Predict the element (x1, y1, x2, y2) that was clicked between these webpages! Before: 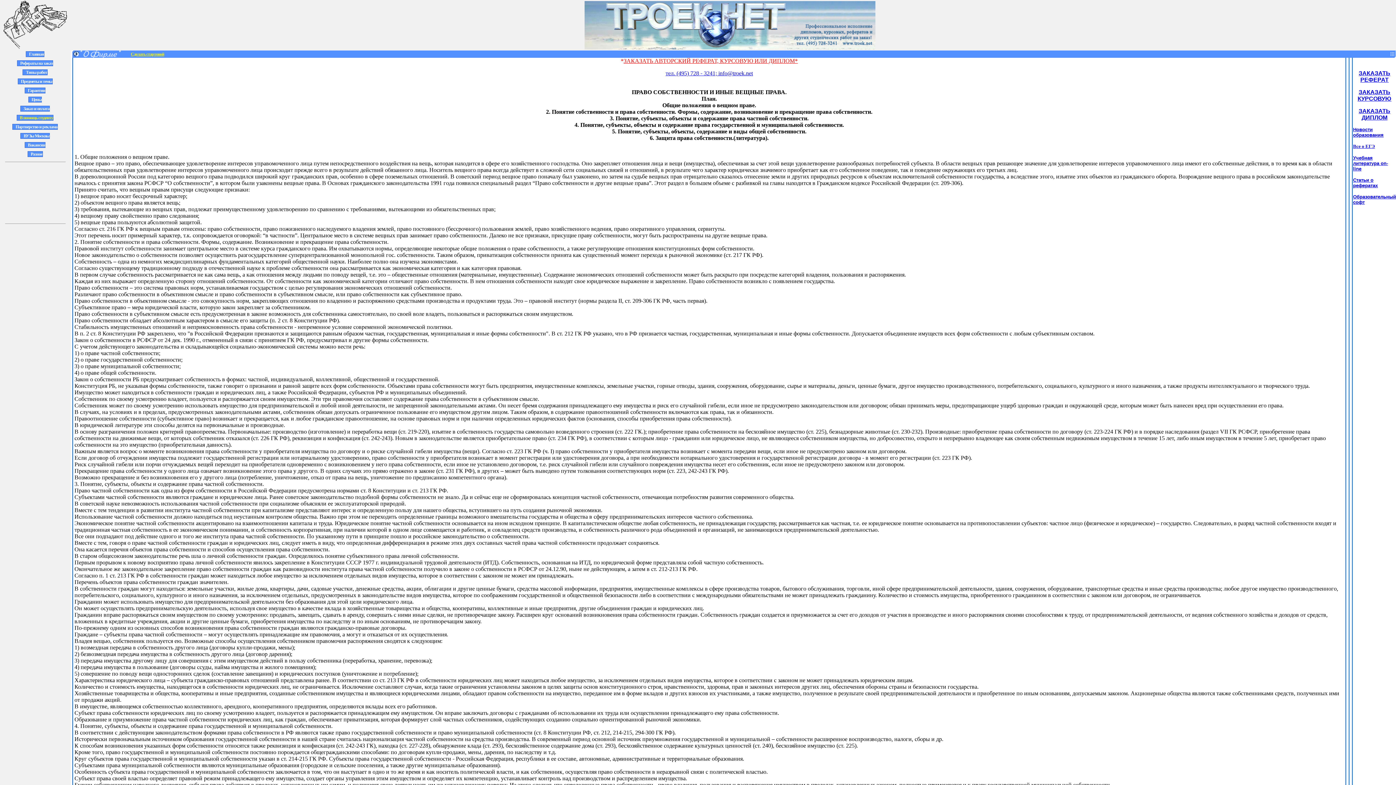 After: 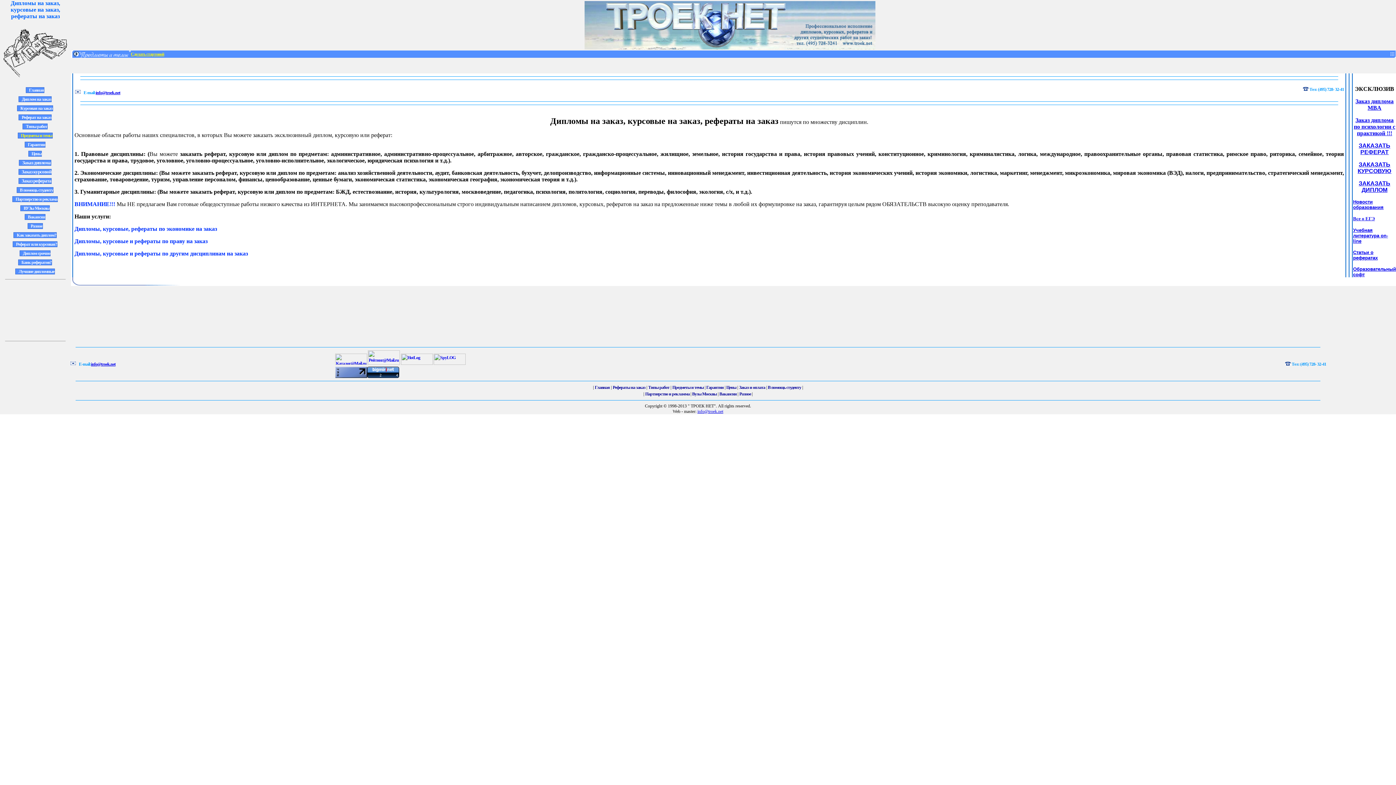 Action: bbox: (17, 78, 52, 84) label: Предметы и темы